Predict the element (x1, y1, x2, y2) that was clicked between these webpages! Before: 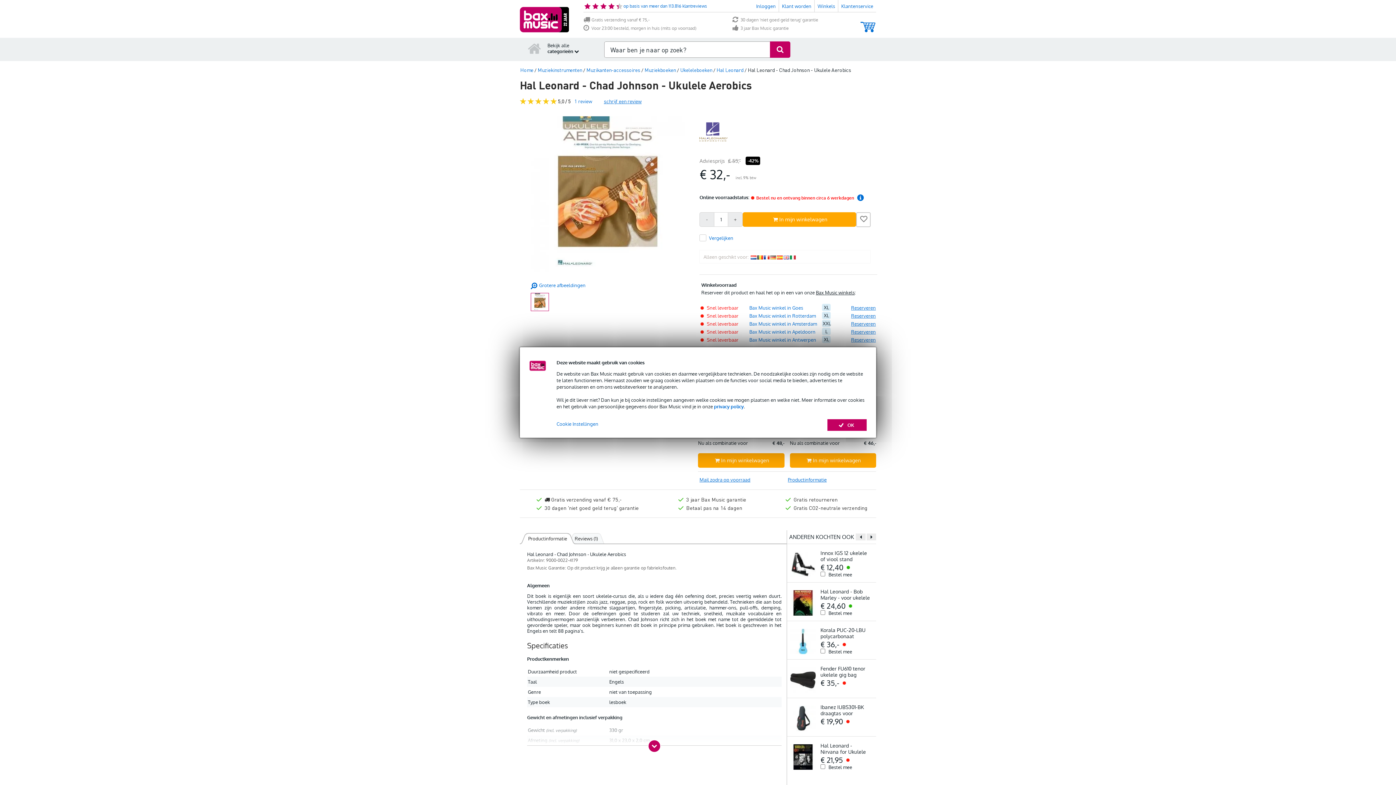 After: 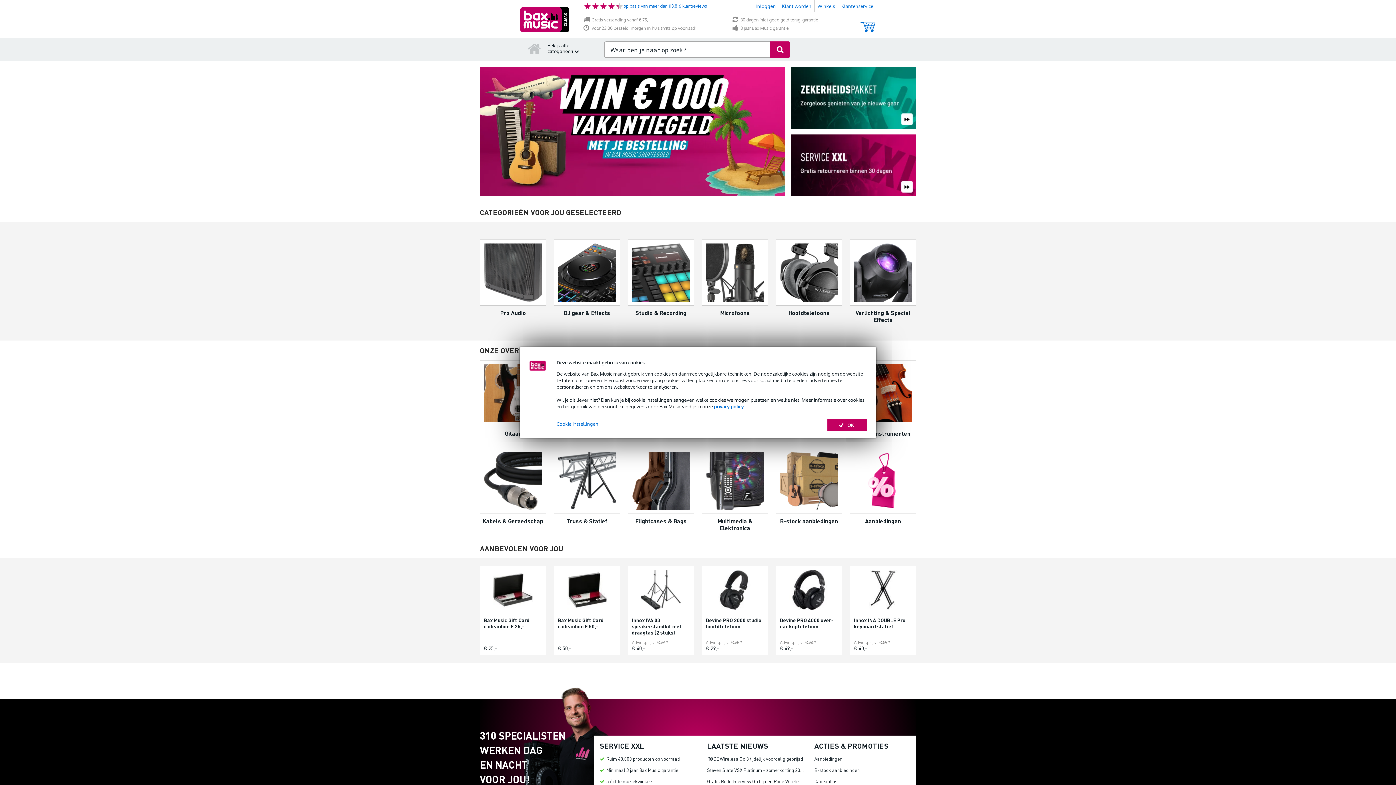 Action: label: Home bbox: (520, 66, 534, 72)